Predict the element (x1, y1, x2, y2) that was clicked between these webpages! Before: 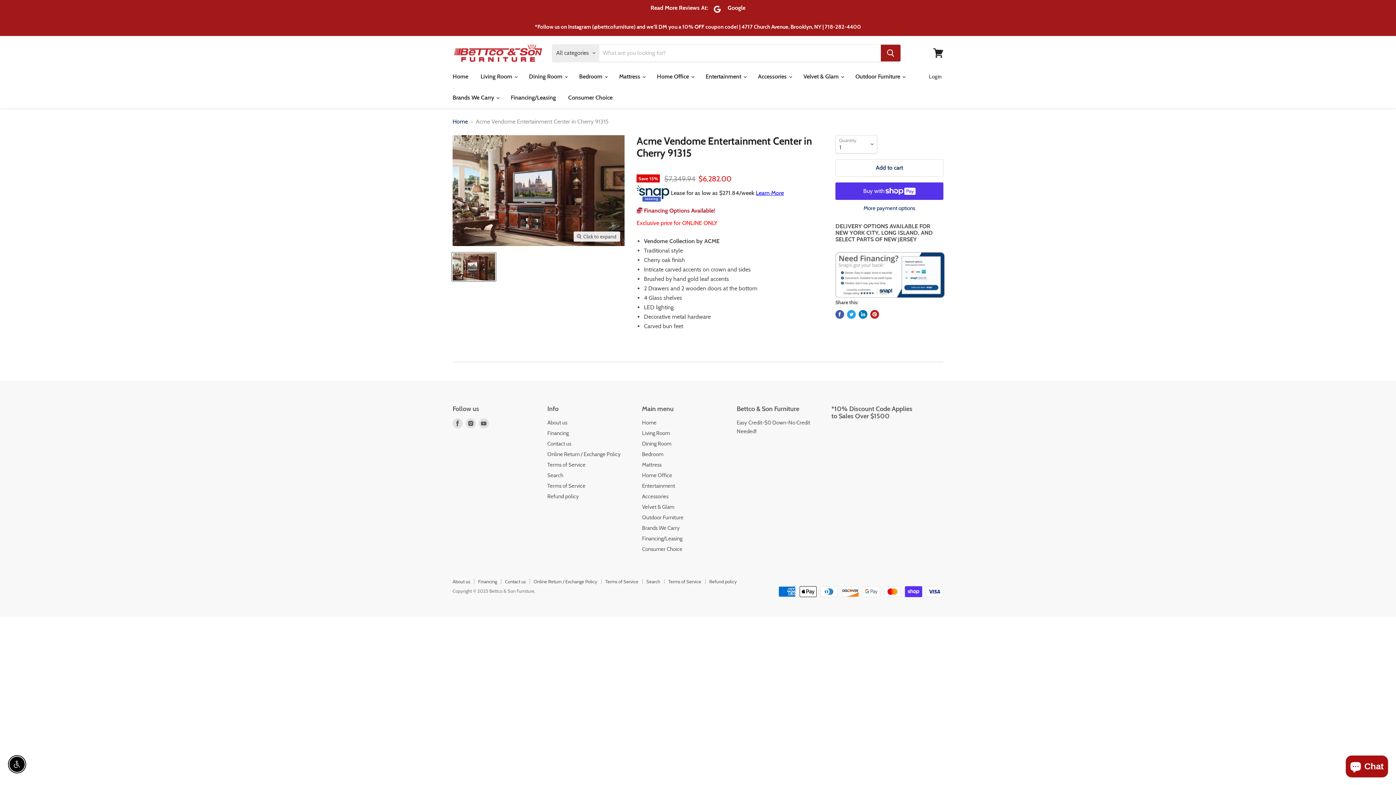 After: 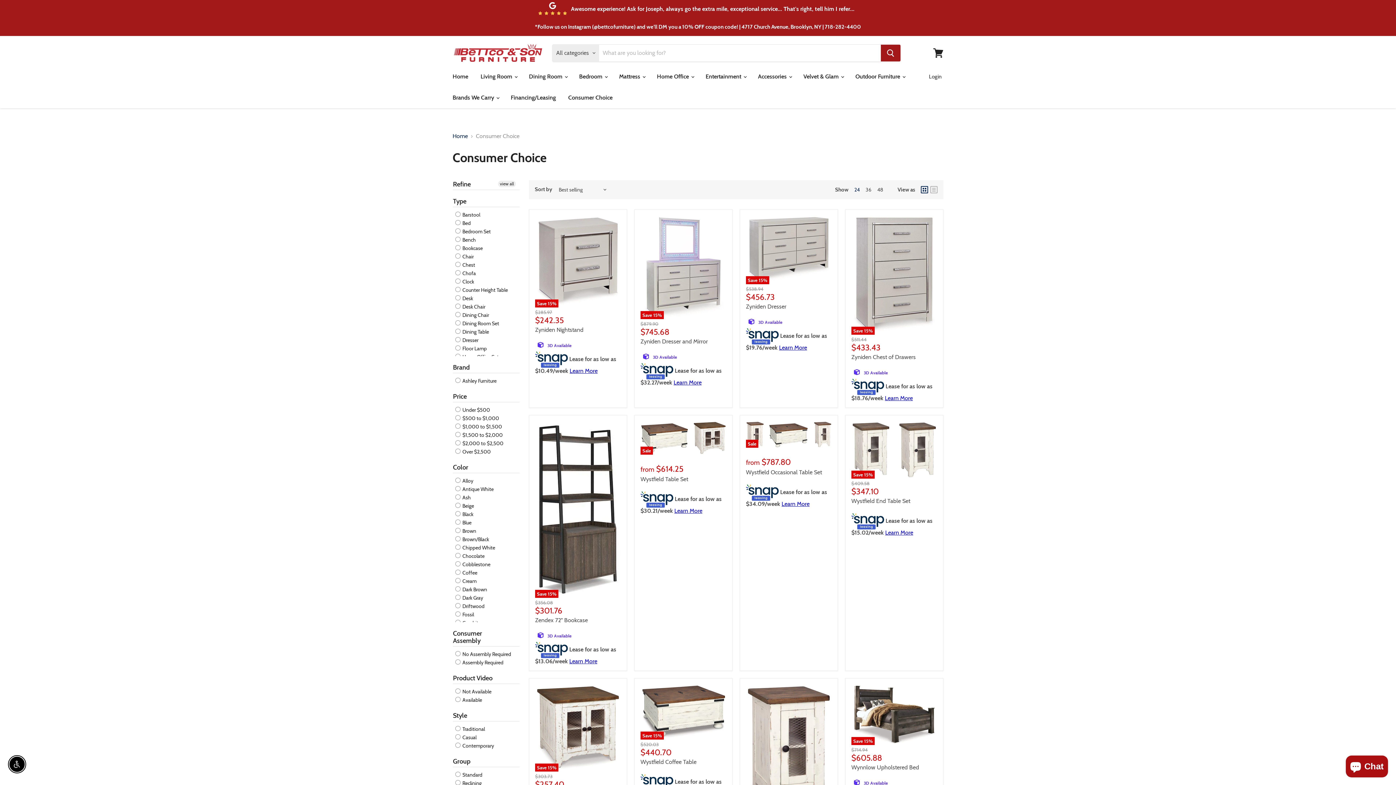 Action: bbox: (562, 90, 618, 105) label: Consumer Choice